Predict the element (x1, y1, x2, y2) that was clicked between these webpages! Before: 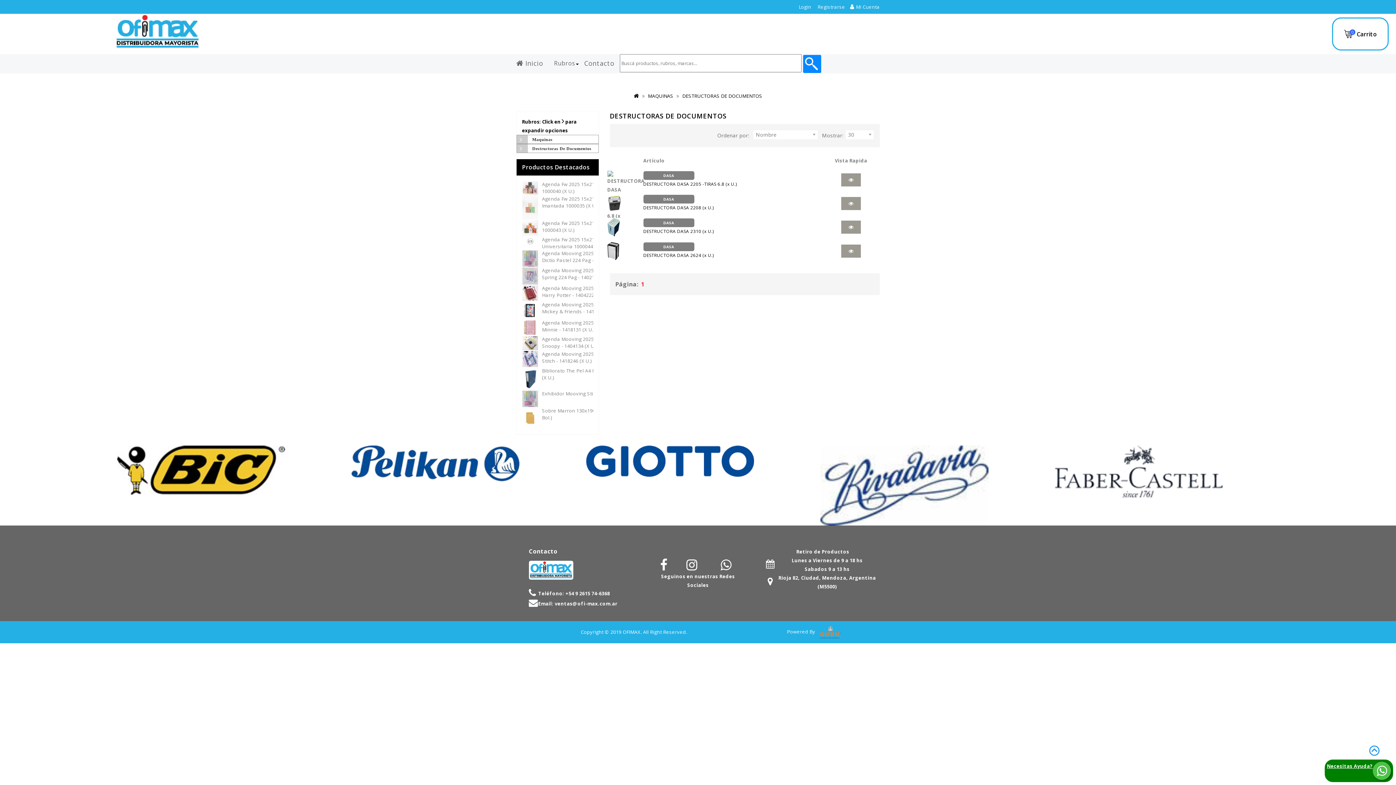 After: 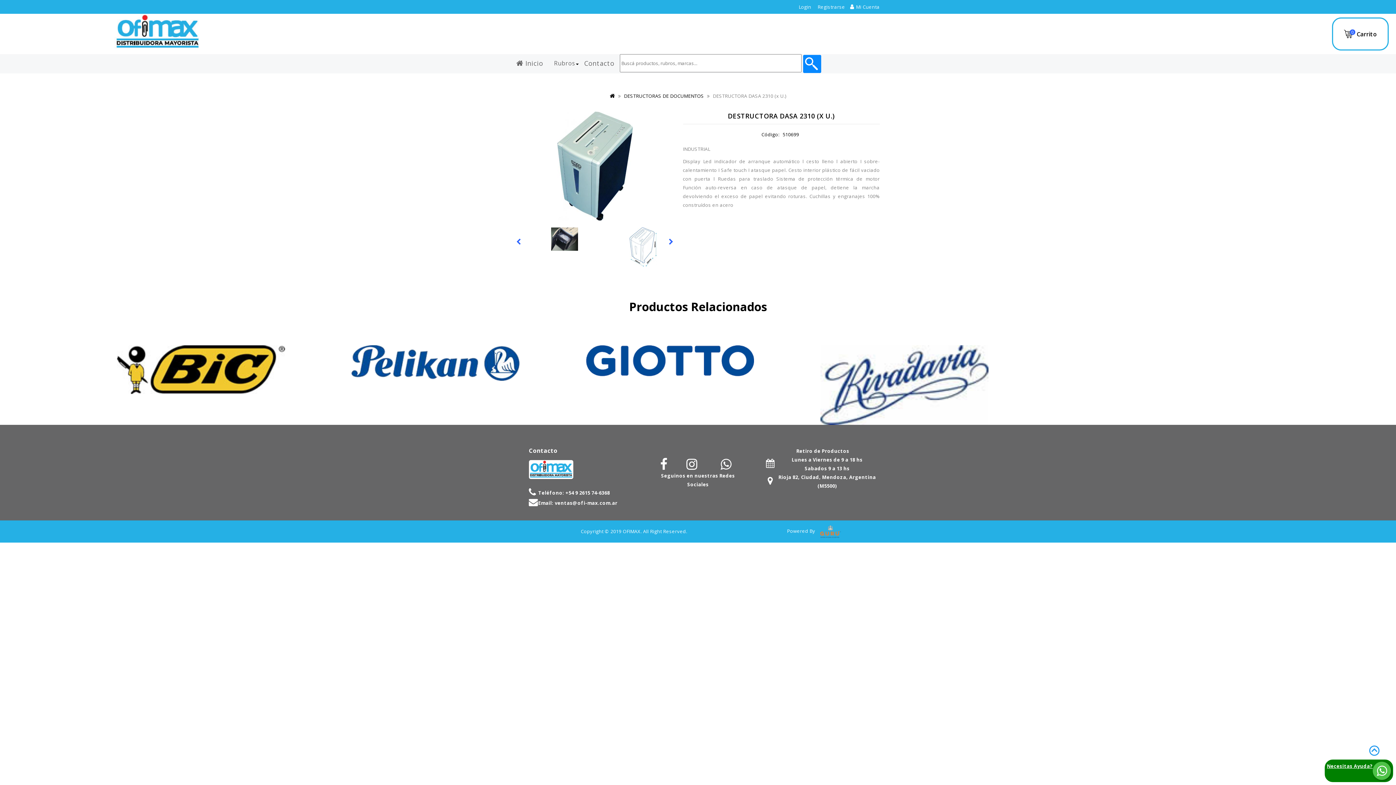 Action: label: DASA
DESTRUCTORA DASA 2310 (x U.) bbox: (643, 218, 814, 234)